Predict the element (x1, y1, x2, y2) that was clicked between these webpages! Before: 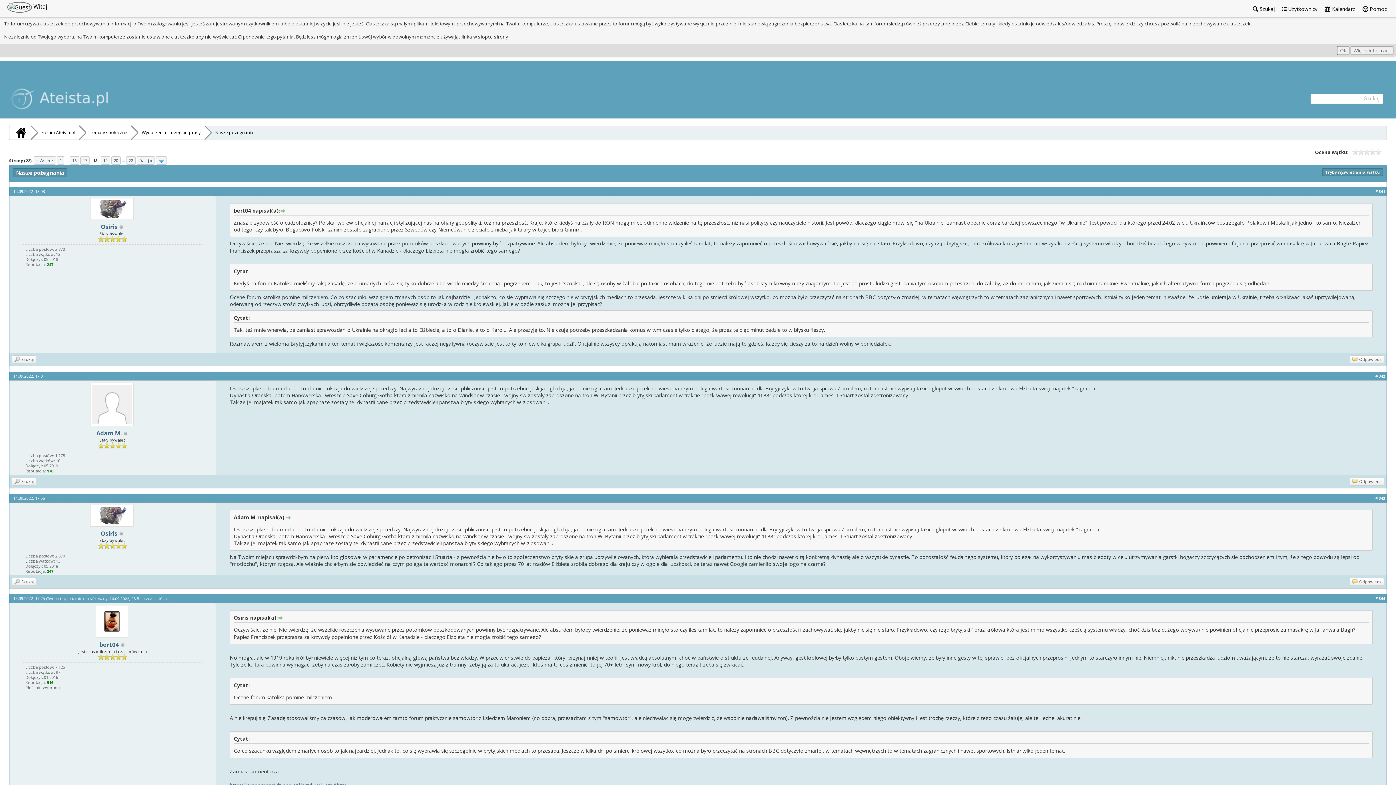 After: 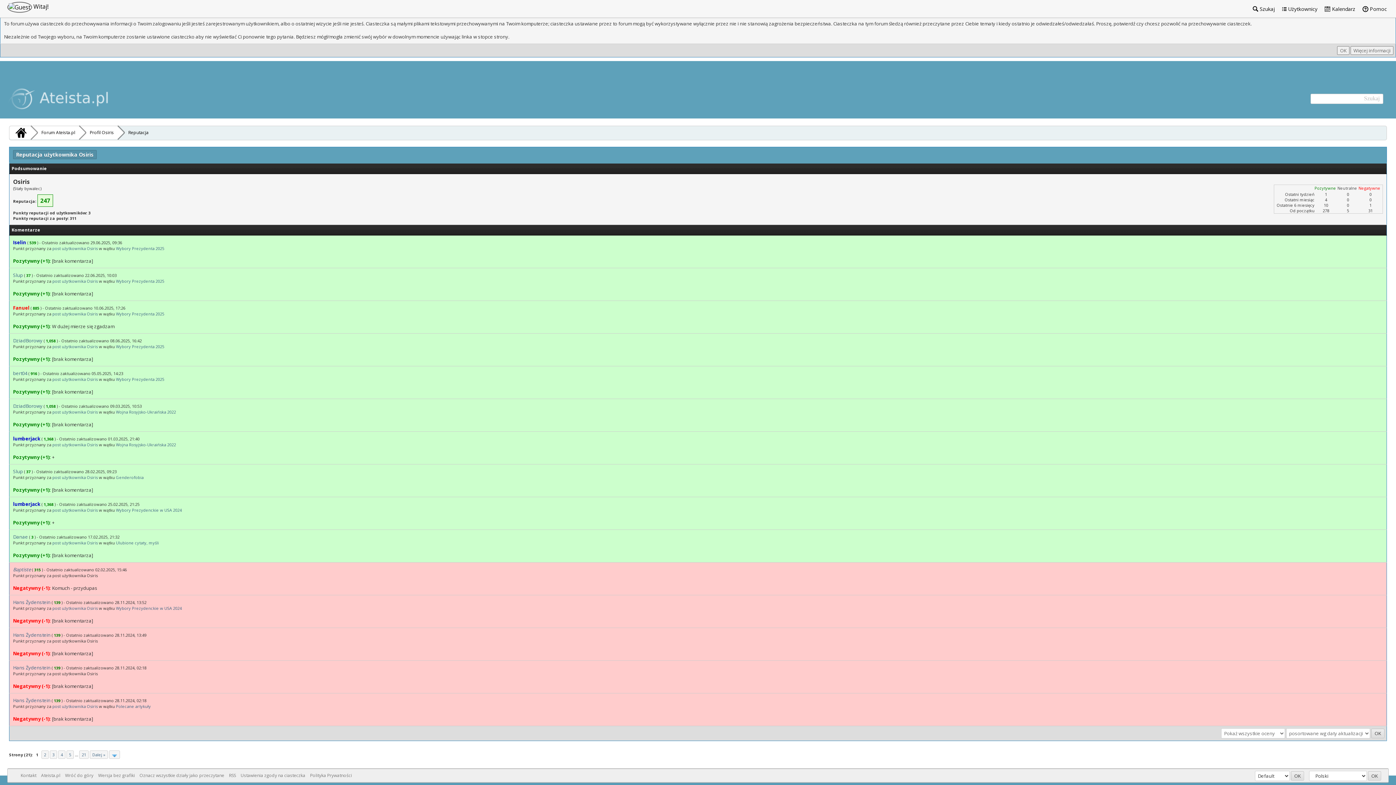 Action: bbox: (46, 261, 53, 267) label: 247